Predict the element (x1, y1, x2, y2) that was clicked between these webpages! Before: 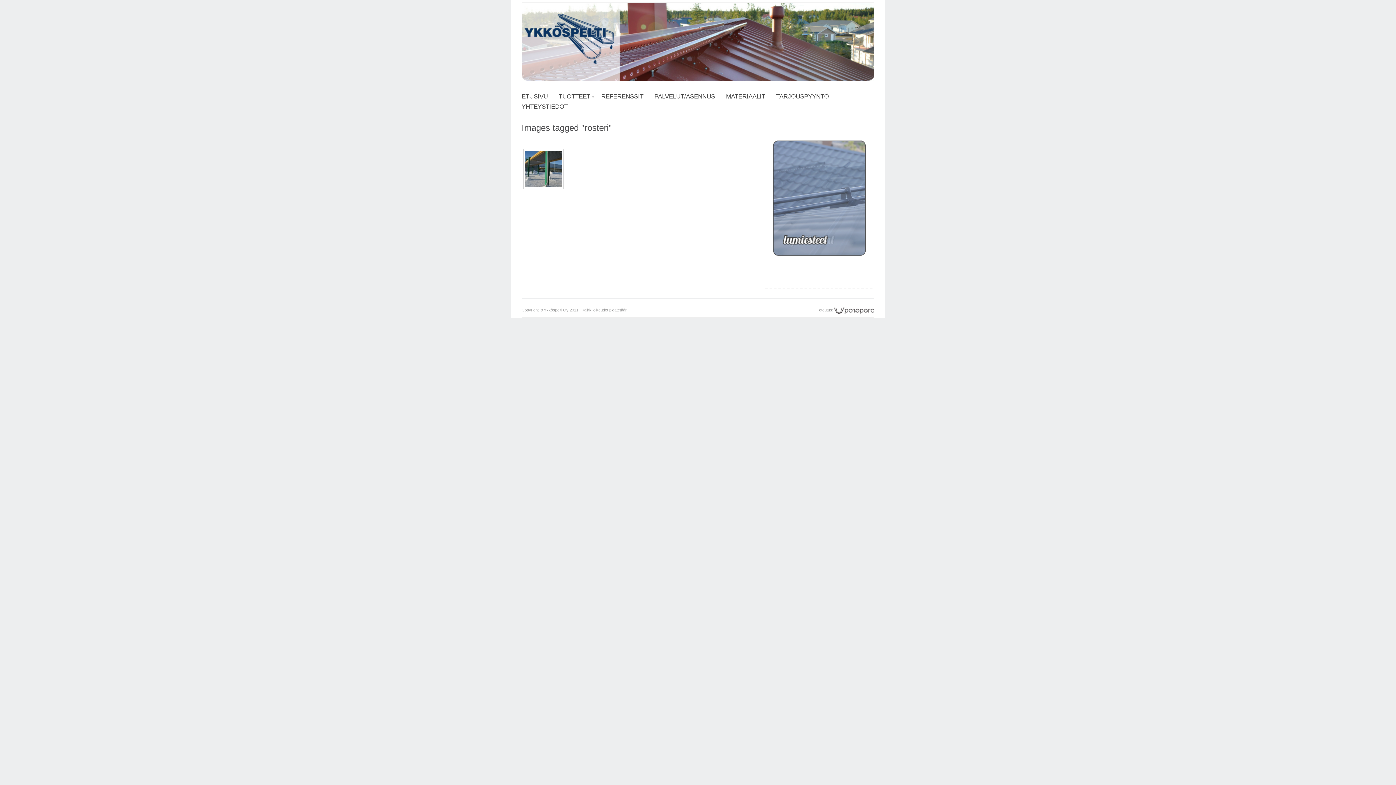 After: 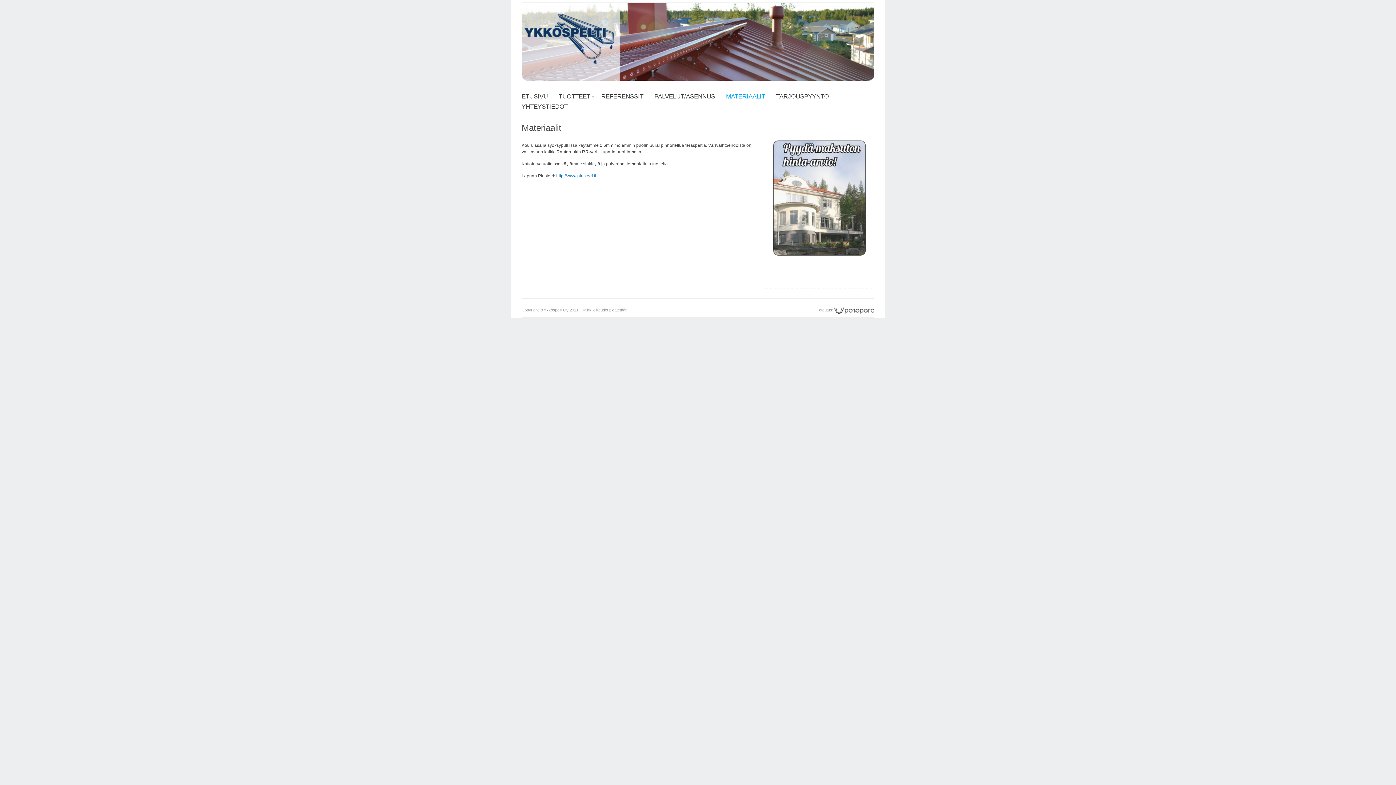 Action: label: MATERIAALIT bbox: (726, 91, 765, 101)